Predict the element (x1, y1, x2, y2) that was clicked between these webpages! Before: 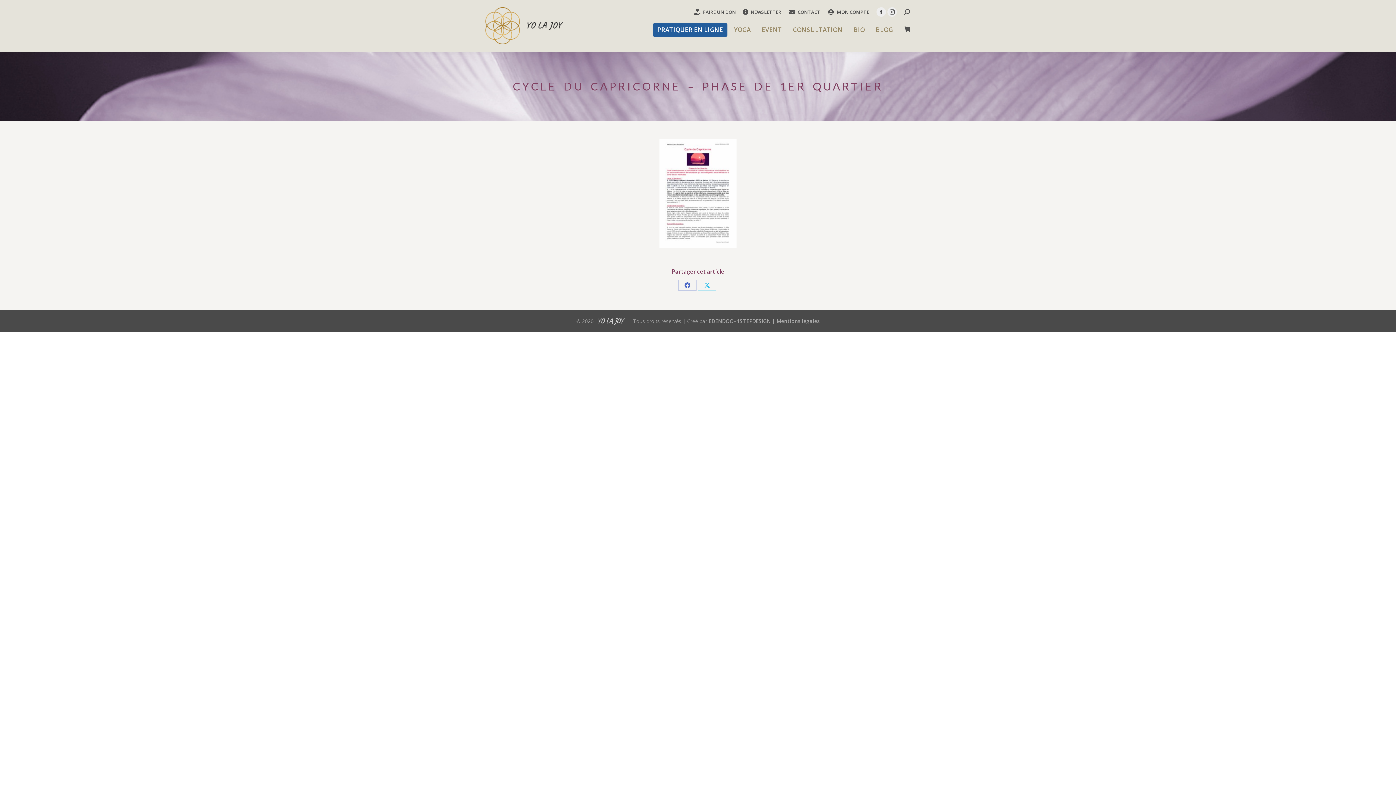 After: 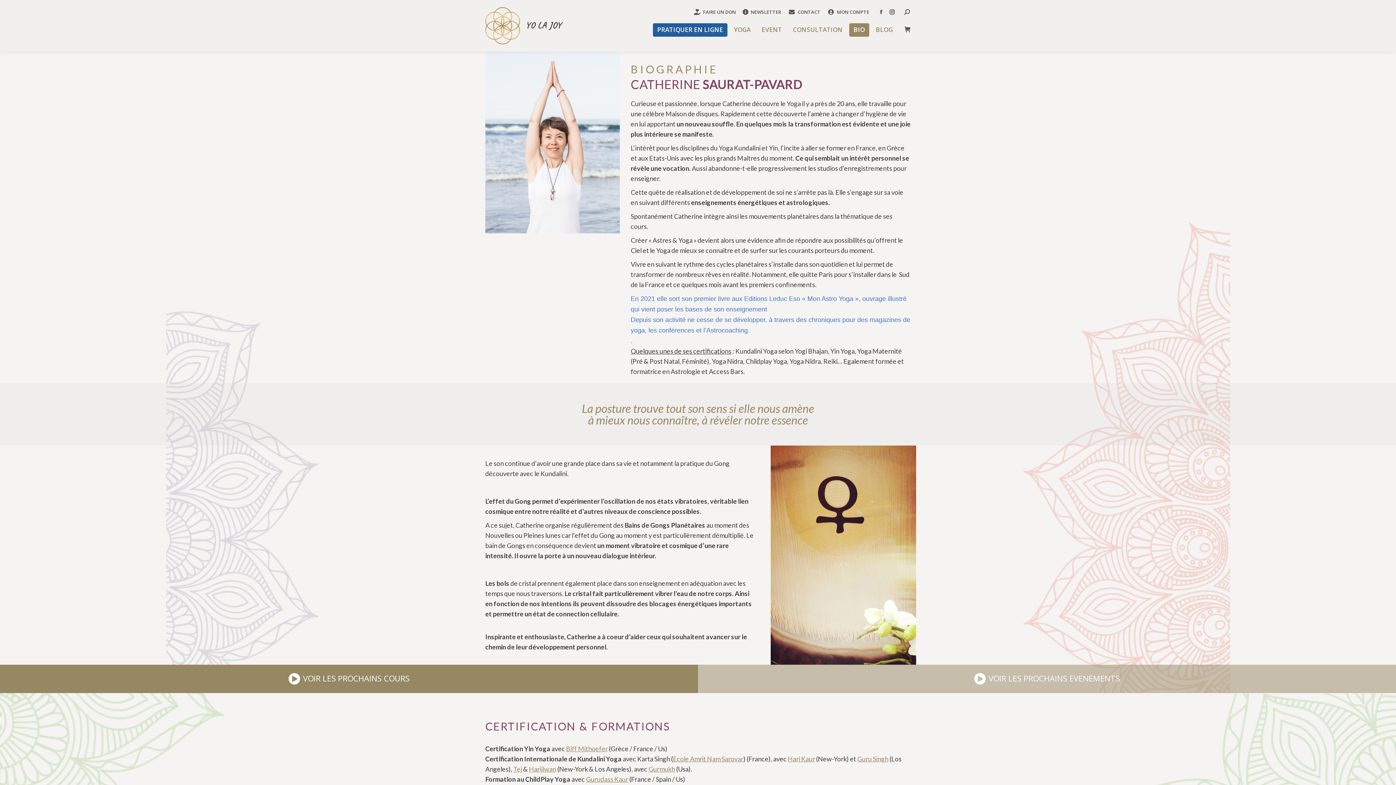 Action: bbox: (849, 23, 869, 36) label: BIO